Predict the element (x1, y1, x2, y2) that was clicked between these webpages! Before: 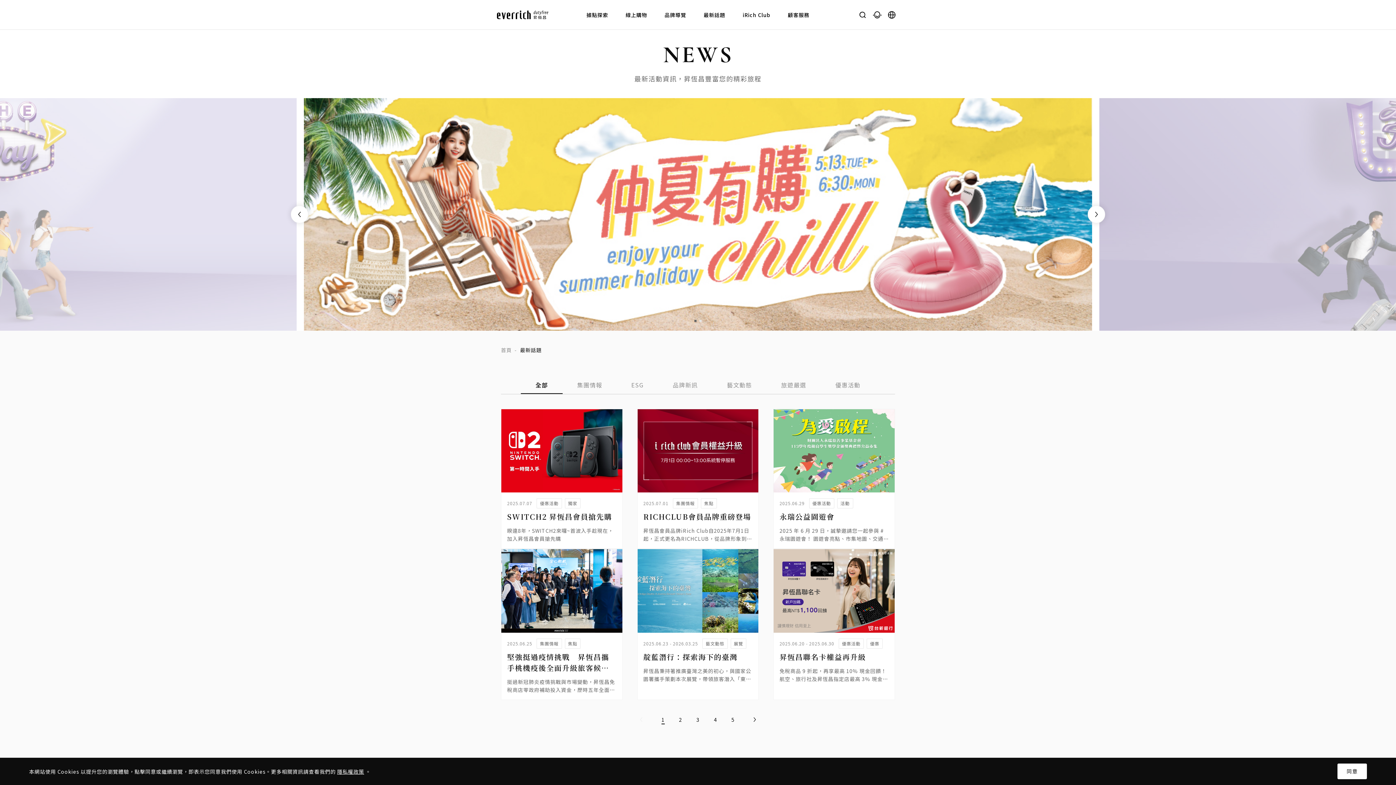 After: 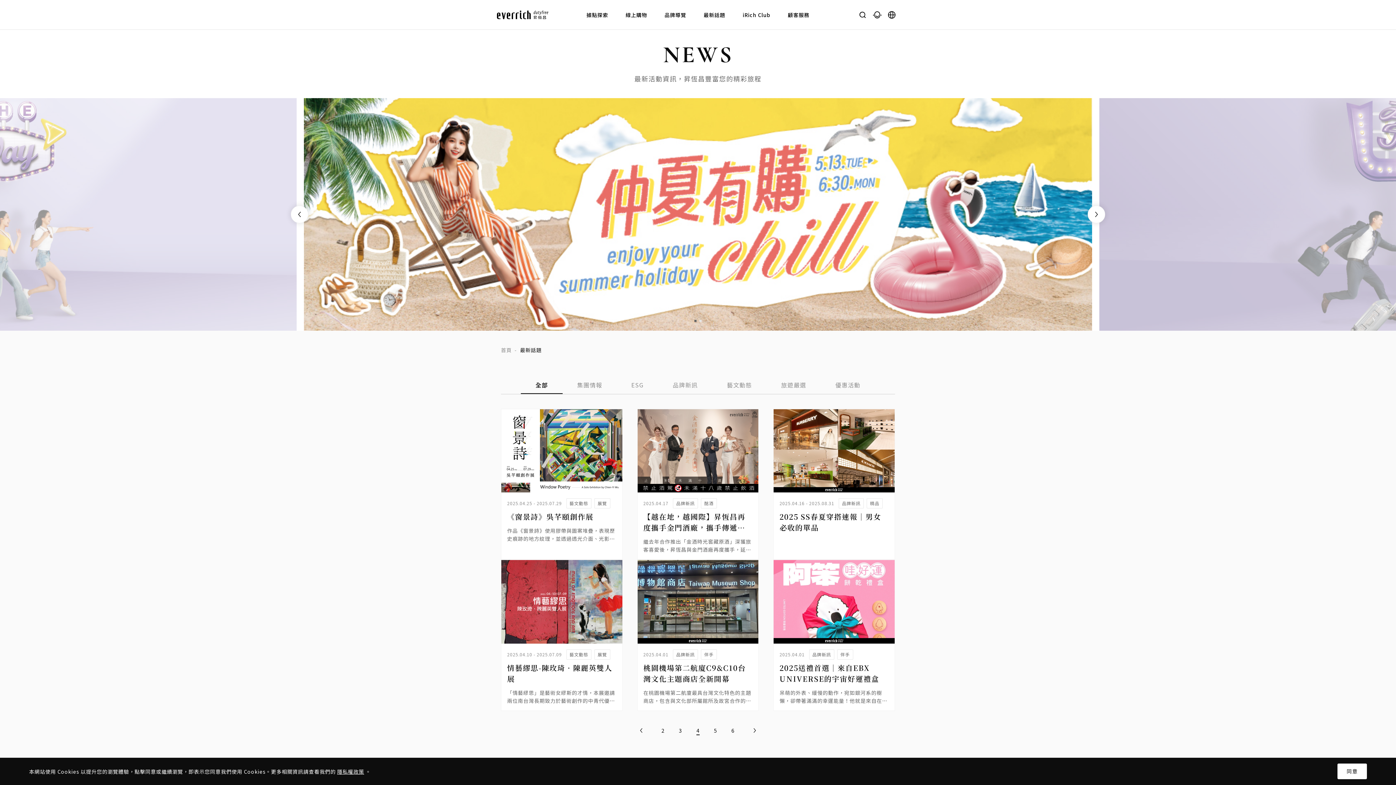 Action: bbox: (710, 714, 720, 725) label: 4